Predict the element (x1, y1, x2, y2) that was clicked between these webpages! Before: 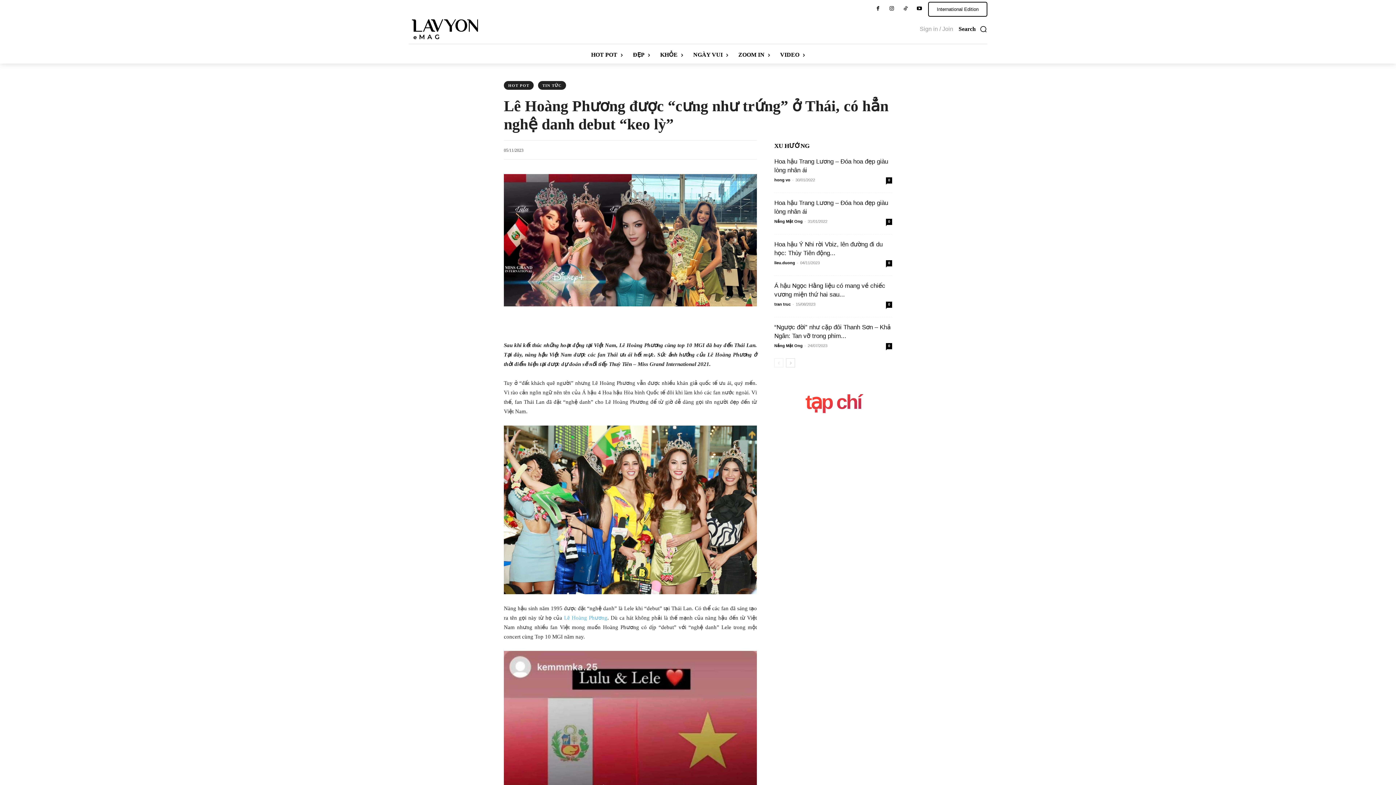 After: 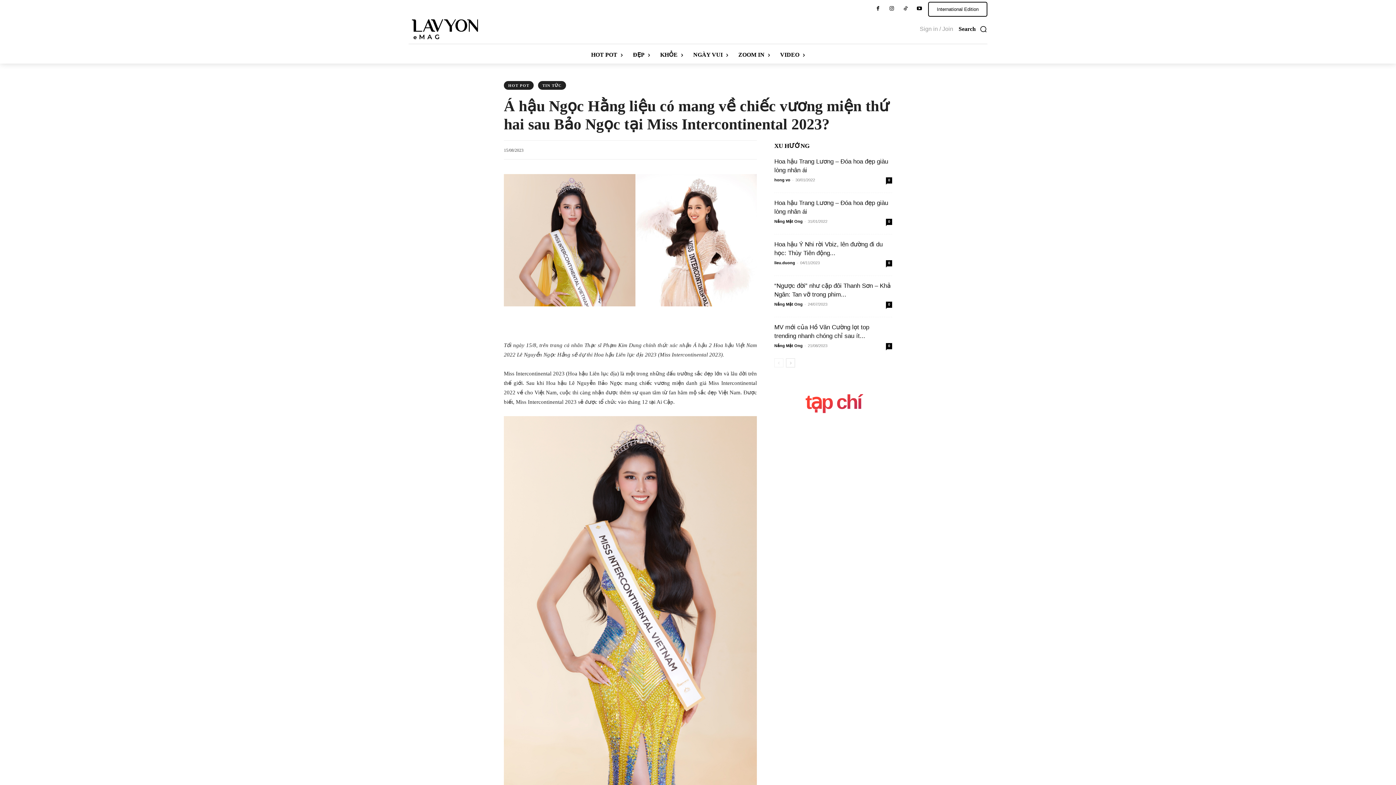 Action: bbox: (886, 301, 892, 307) label: 0